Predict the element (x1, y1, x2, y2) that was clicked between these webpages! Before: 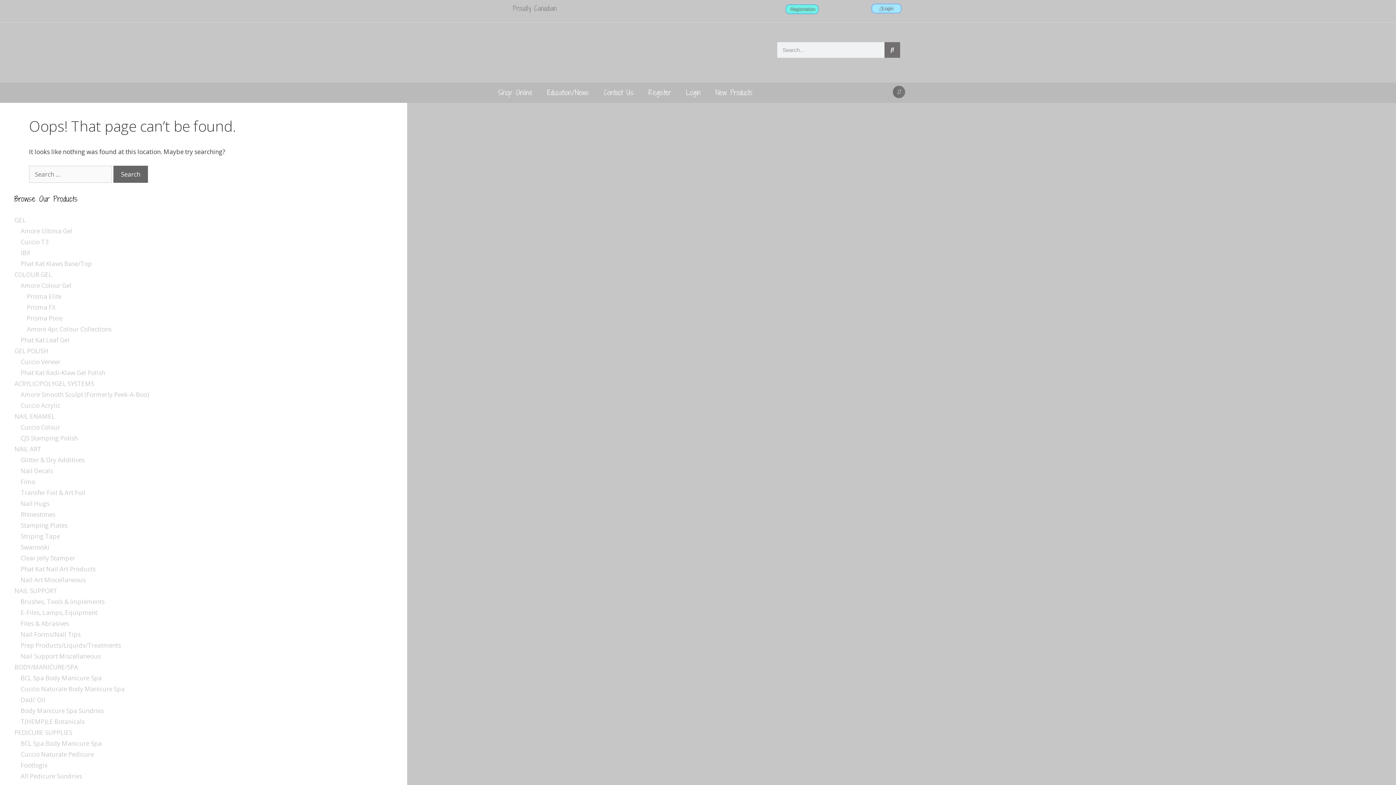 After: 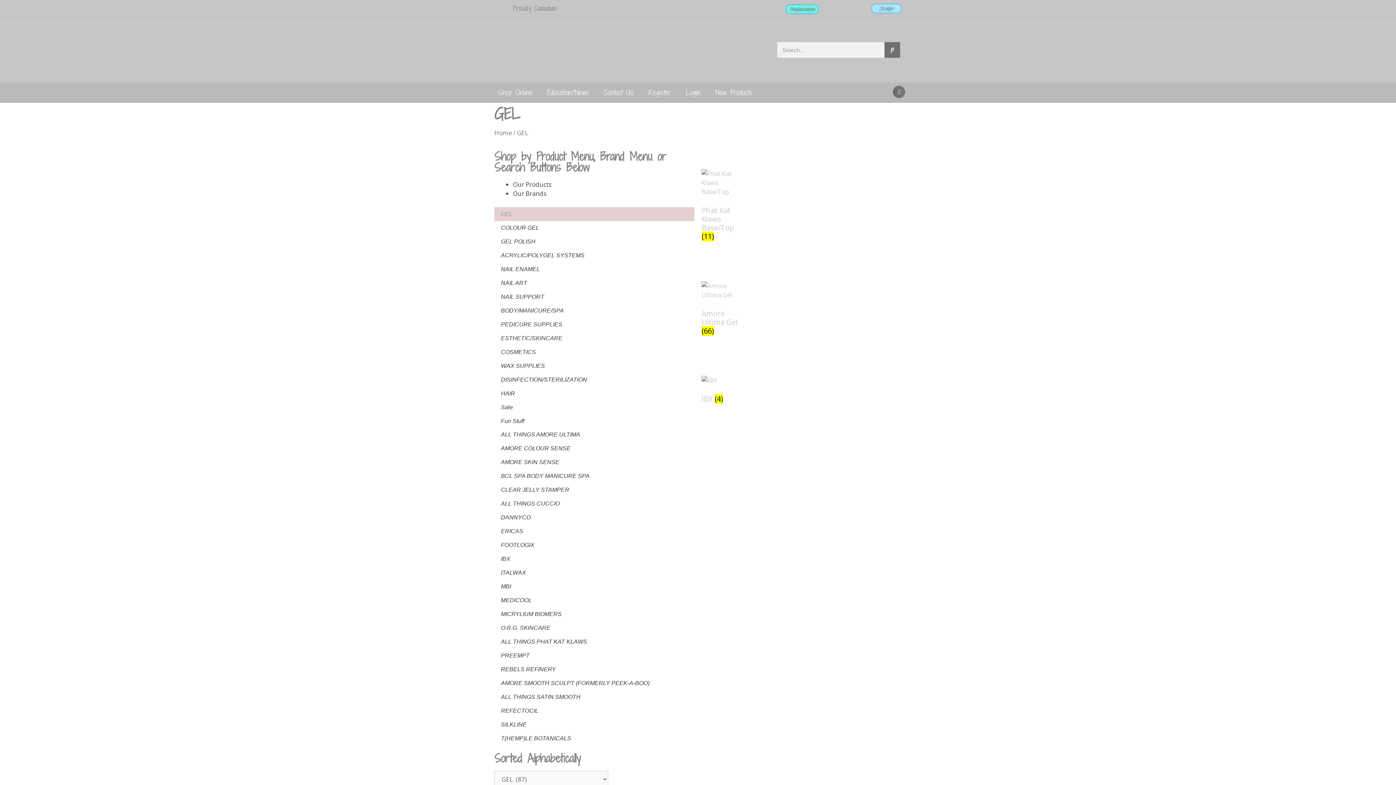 Action: bbox: (14, 215, 25, 224) label: GEL